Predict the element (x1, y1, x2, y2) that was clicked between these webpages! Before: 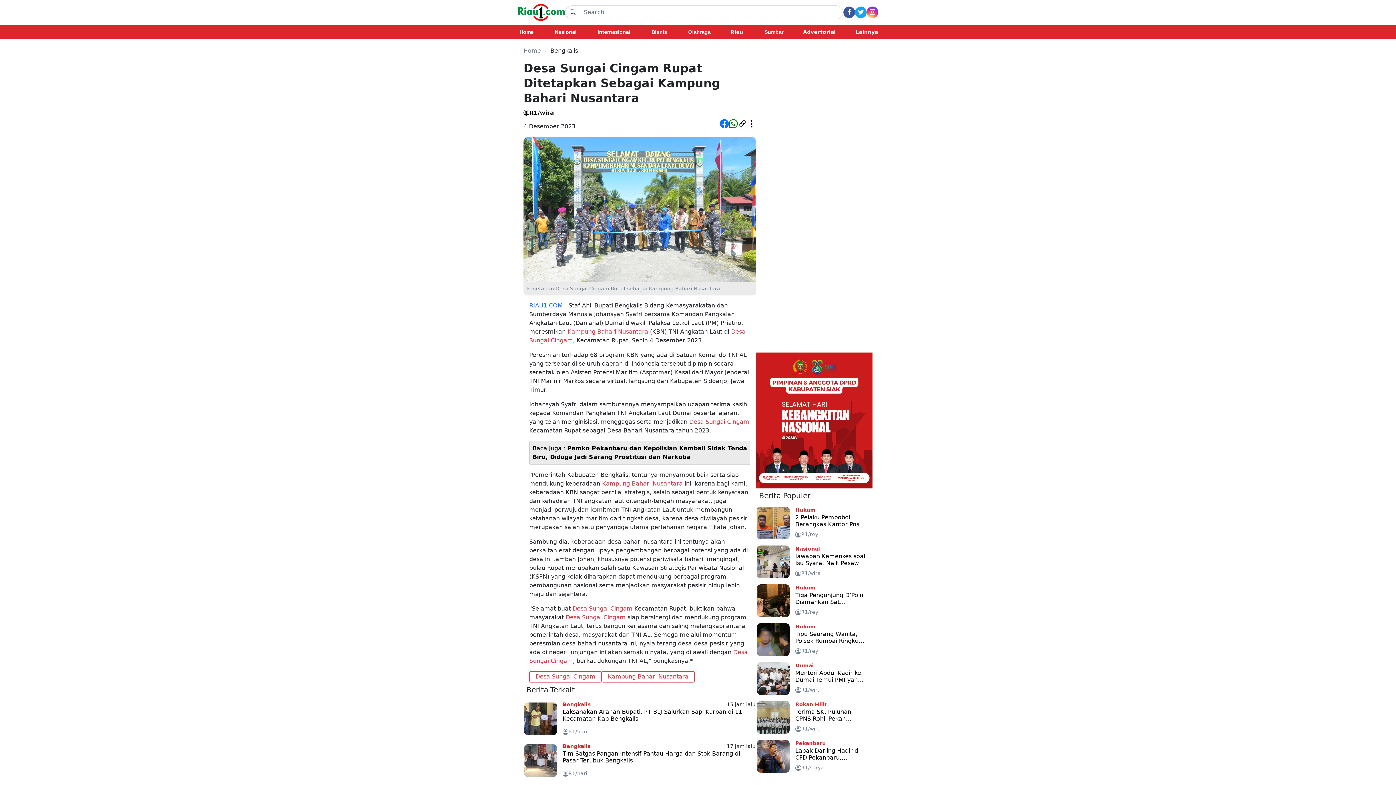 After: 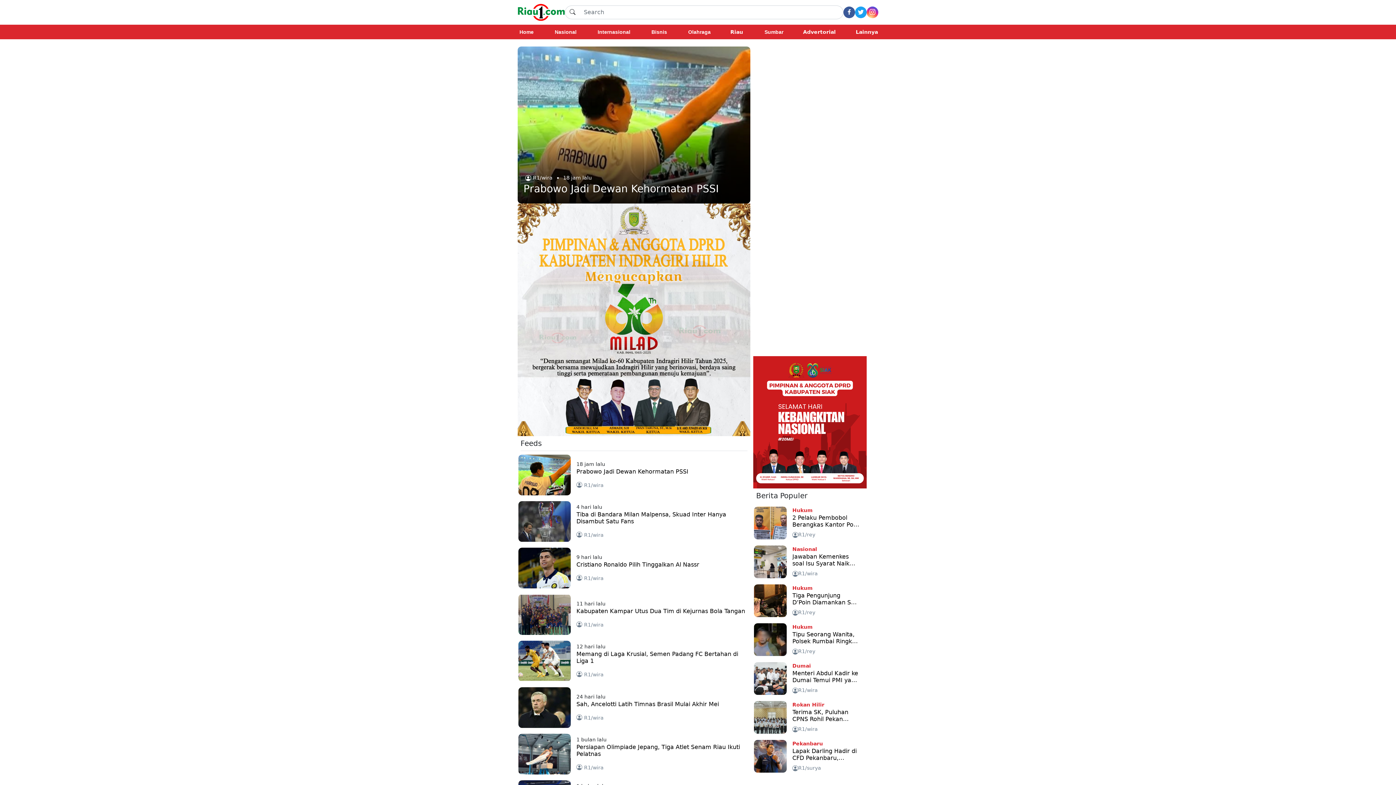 Action: bbox: (686, 26, 710, 37) label: Olahraga